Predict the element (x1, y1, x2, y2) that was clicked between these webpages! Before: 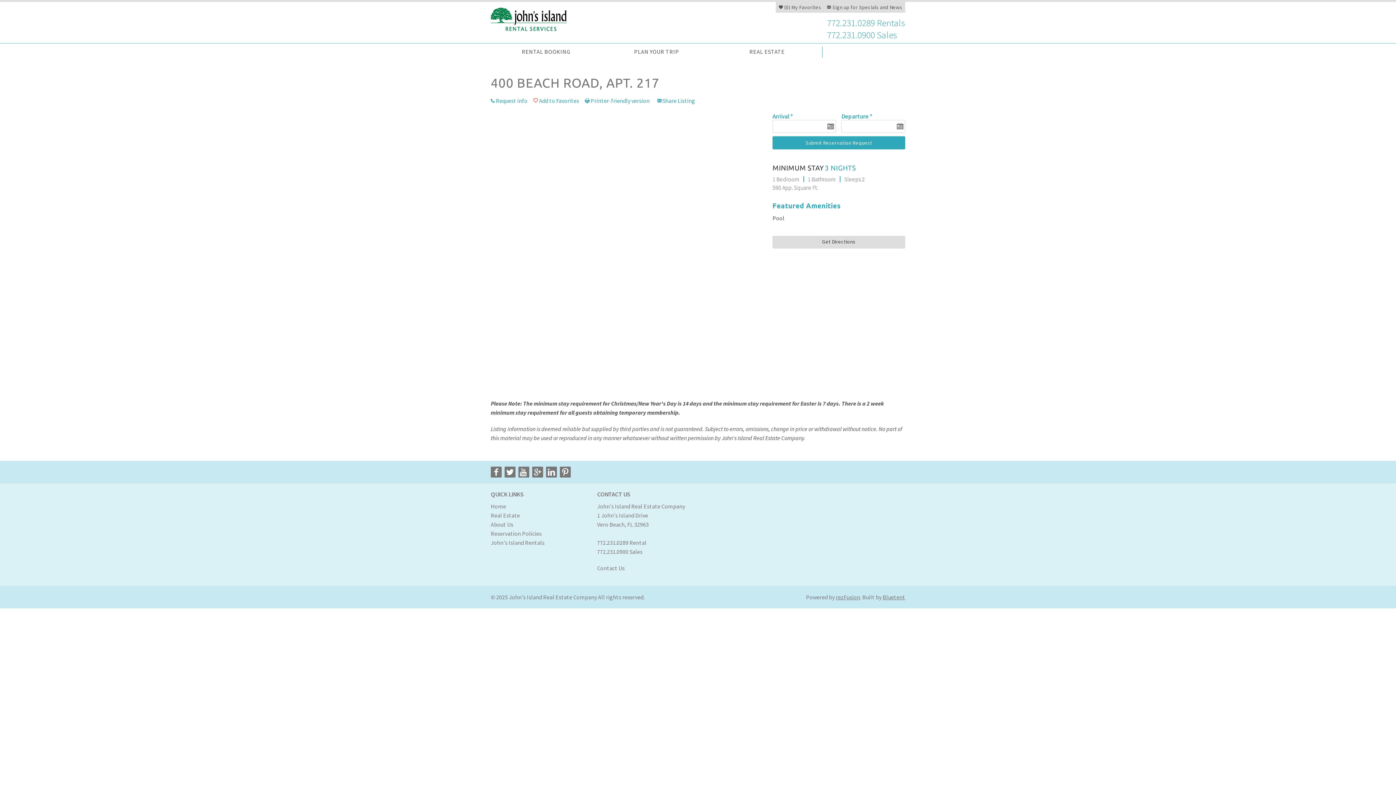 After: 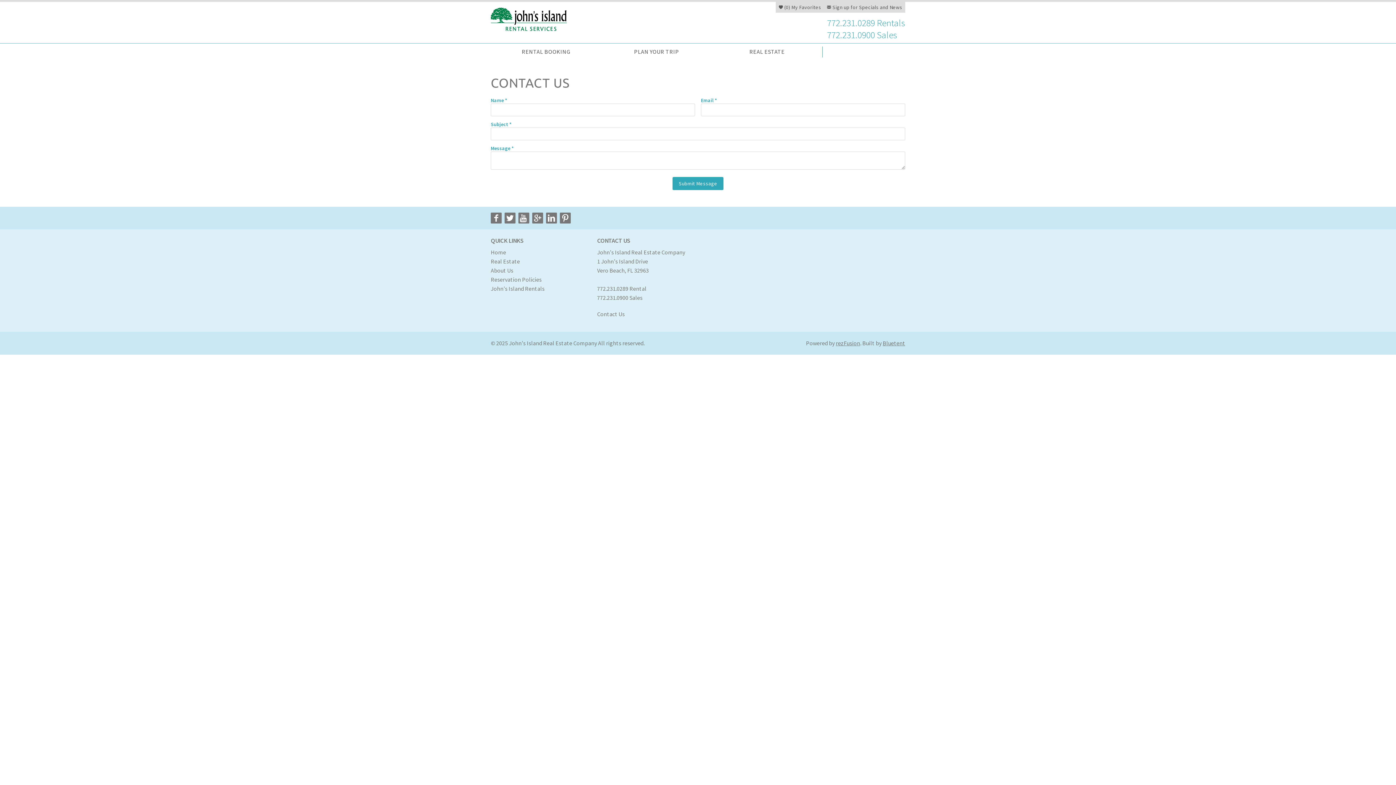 Action: bbox: (597, 564, 624, 571) label: Contact Us